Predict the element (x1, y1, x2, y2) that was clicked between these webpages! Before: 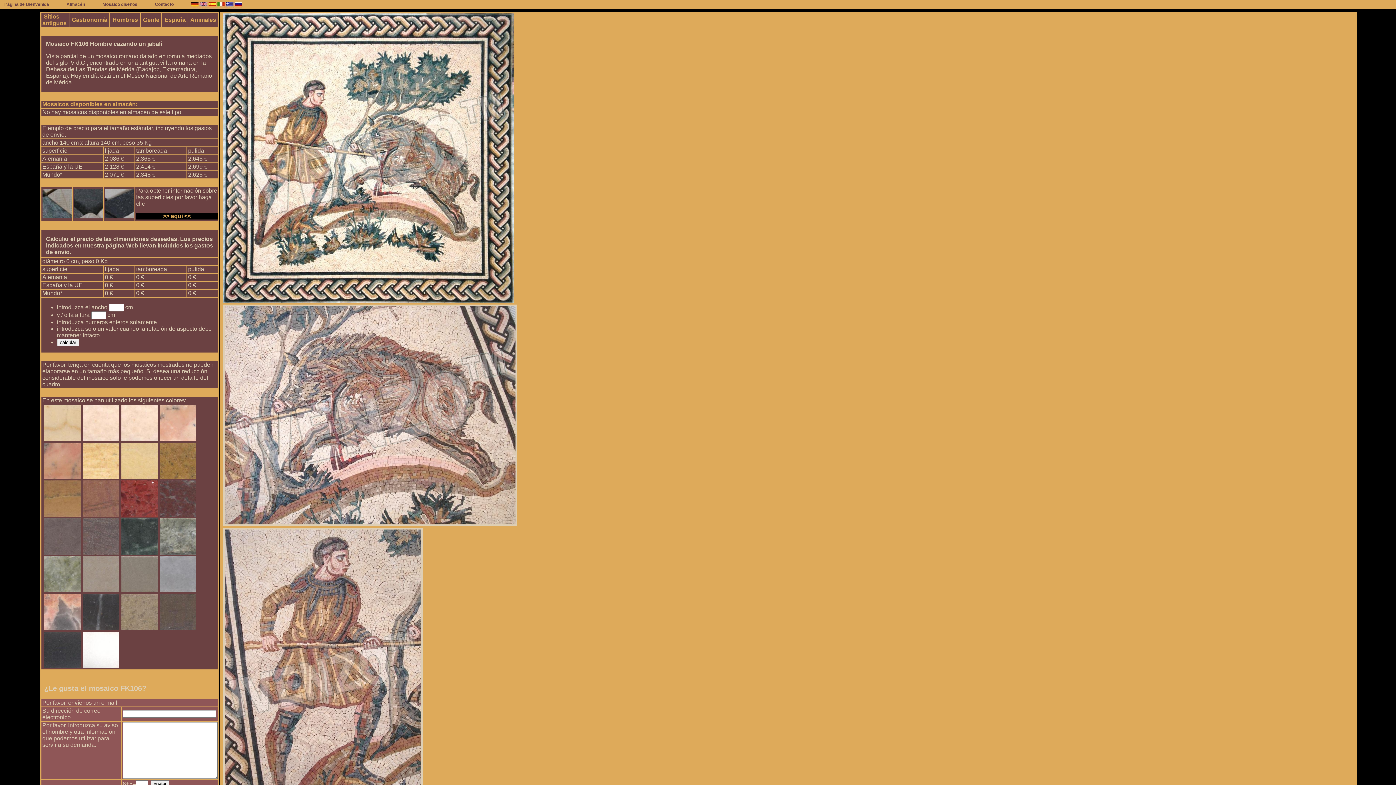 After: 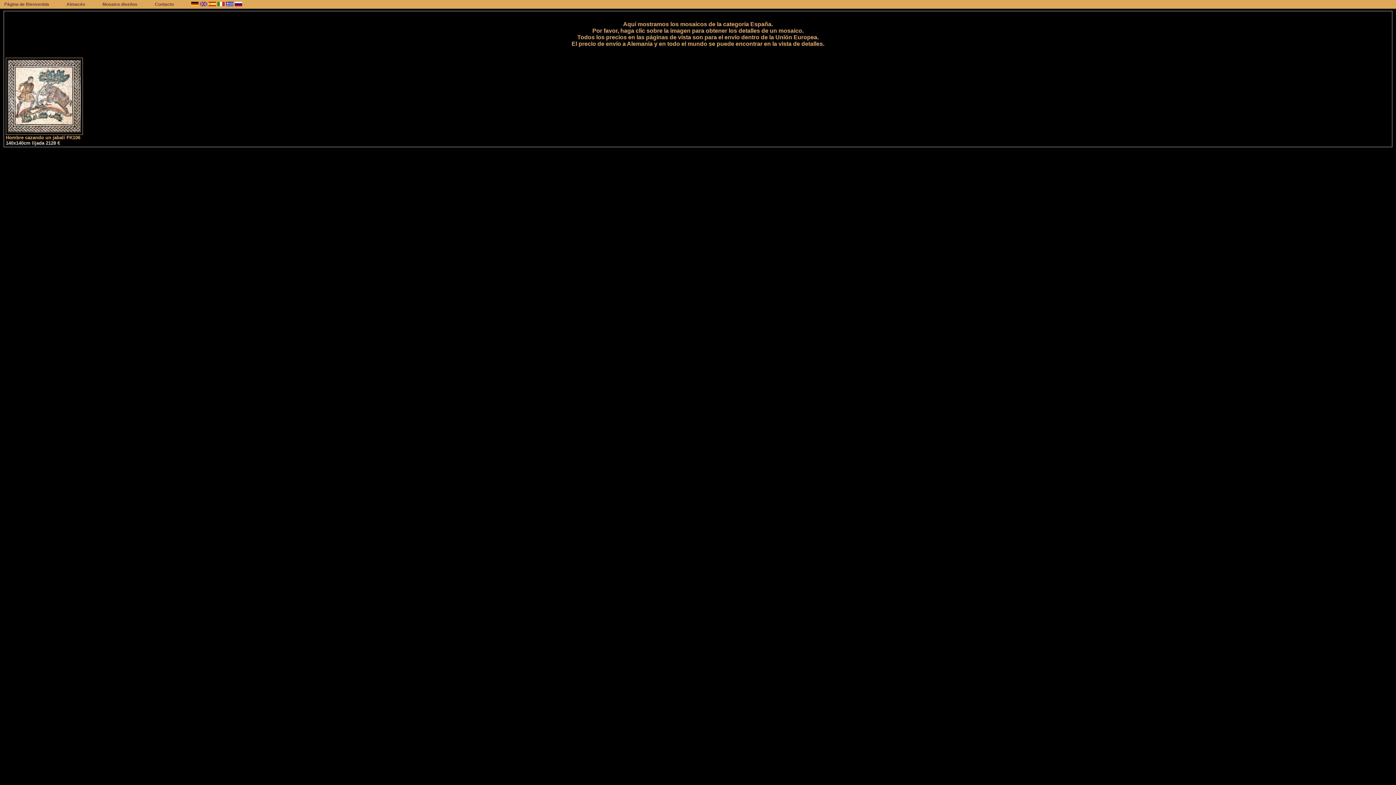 Action: label:  España  bbox: (163, 16, 187, 22)